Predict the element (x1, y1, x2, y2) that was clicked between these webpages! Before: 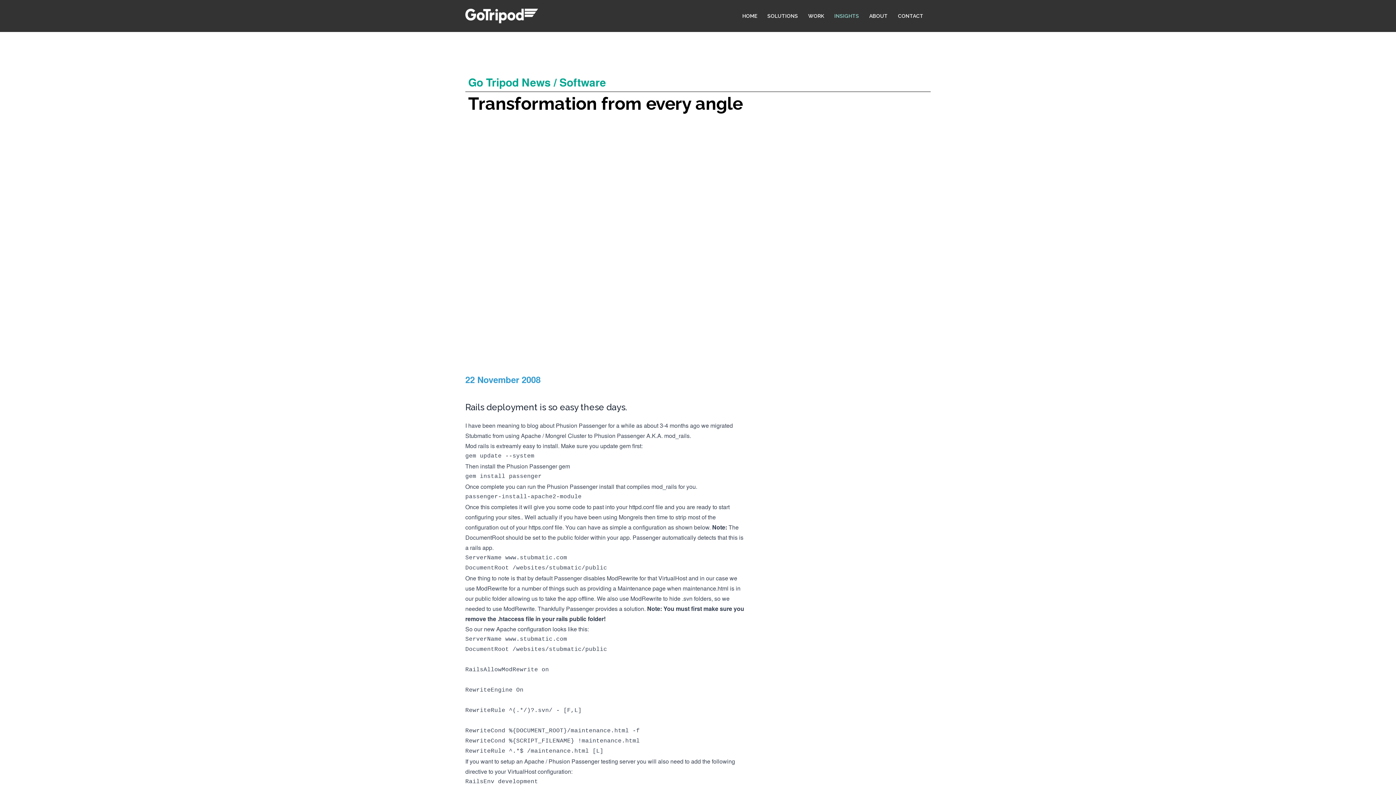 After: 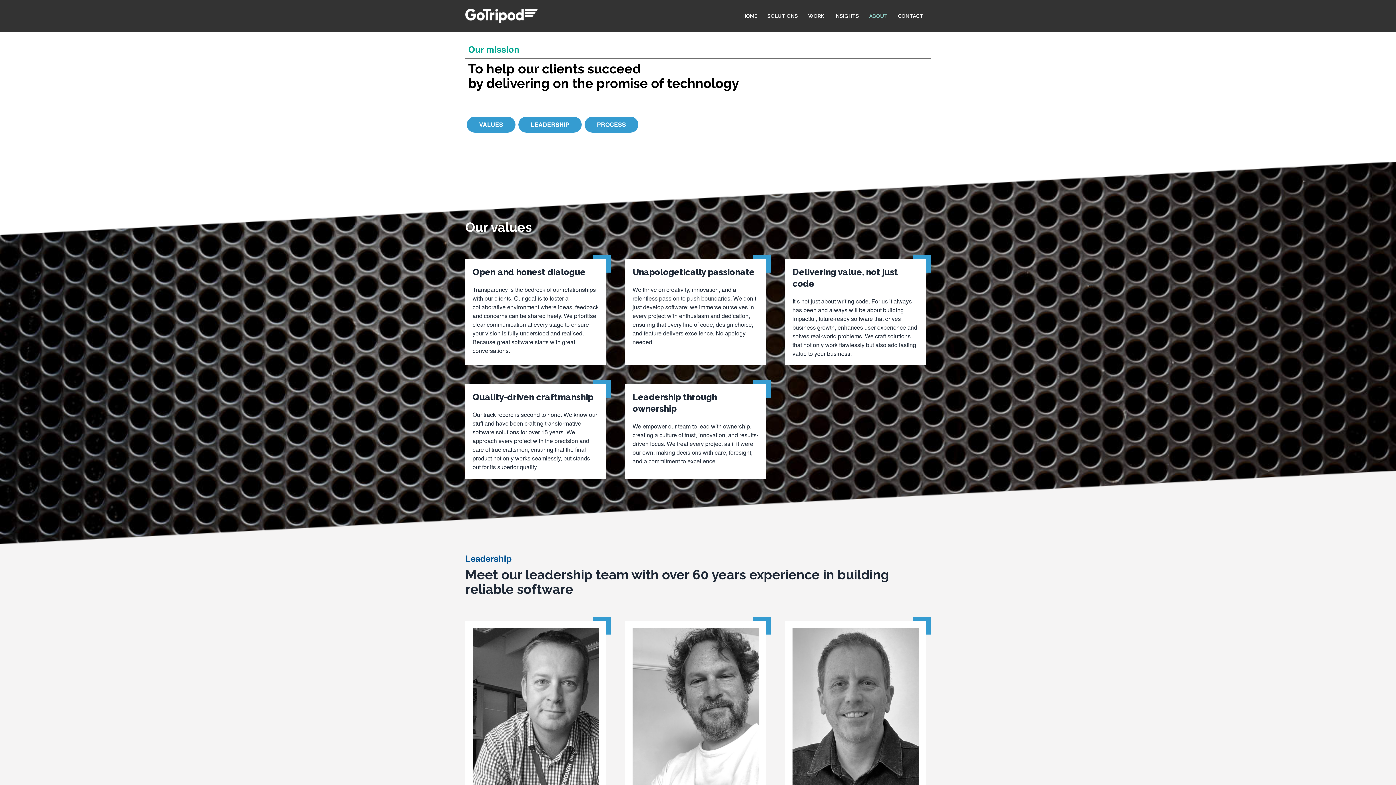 Action: label: ABOUT bbox: (869, 10, 888, 21)